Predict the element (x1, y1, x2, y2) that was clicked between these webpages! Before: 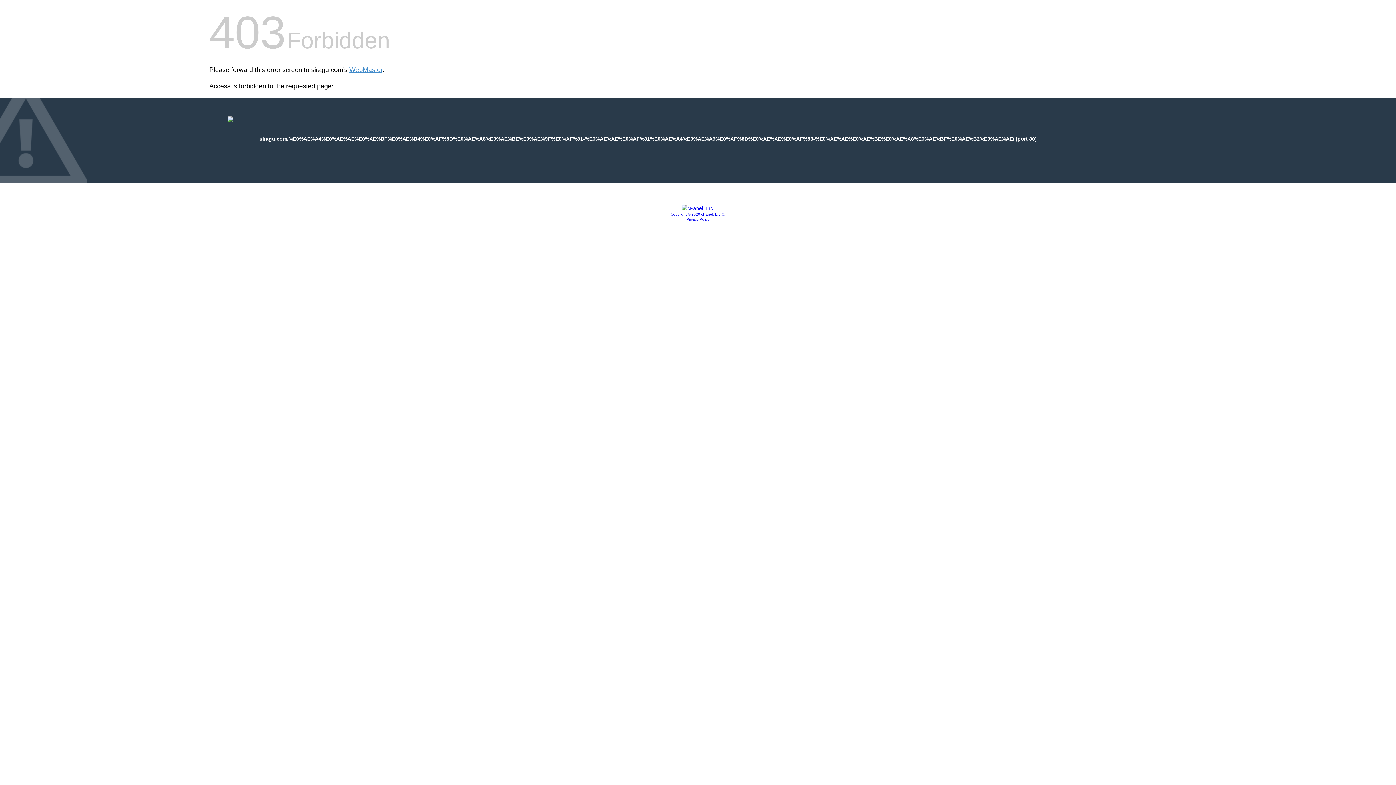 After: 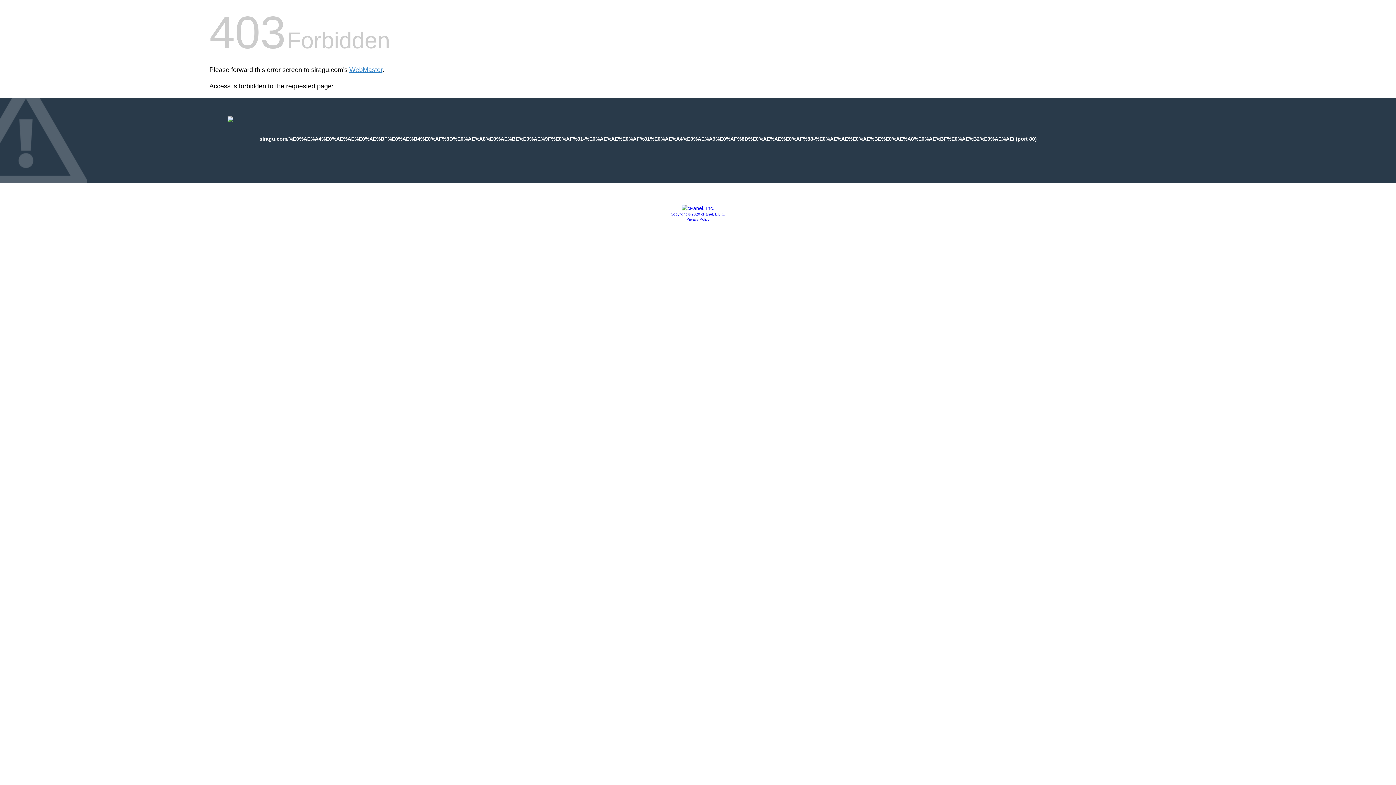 Action: label: Copyright © 2020 cPanel, L.L.C. bbox: (670, 212, 725, 216)